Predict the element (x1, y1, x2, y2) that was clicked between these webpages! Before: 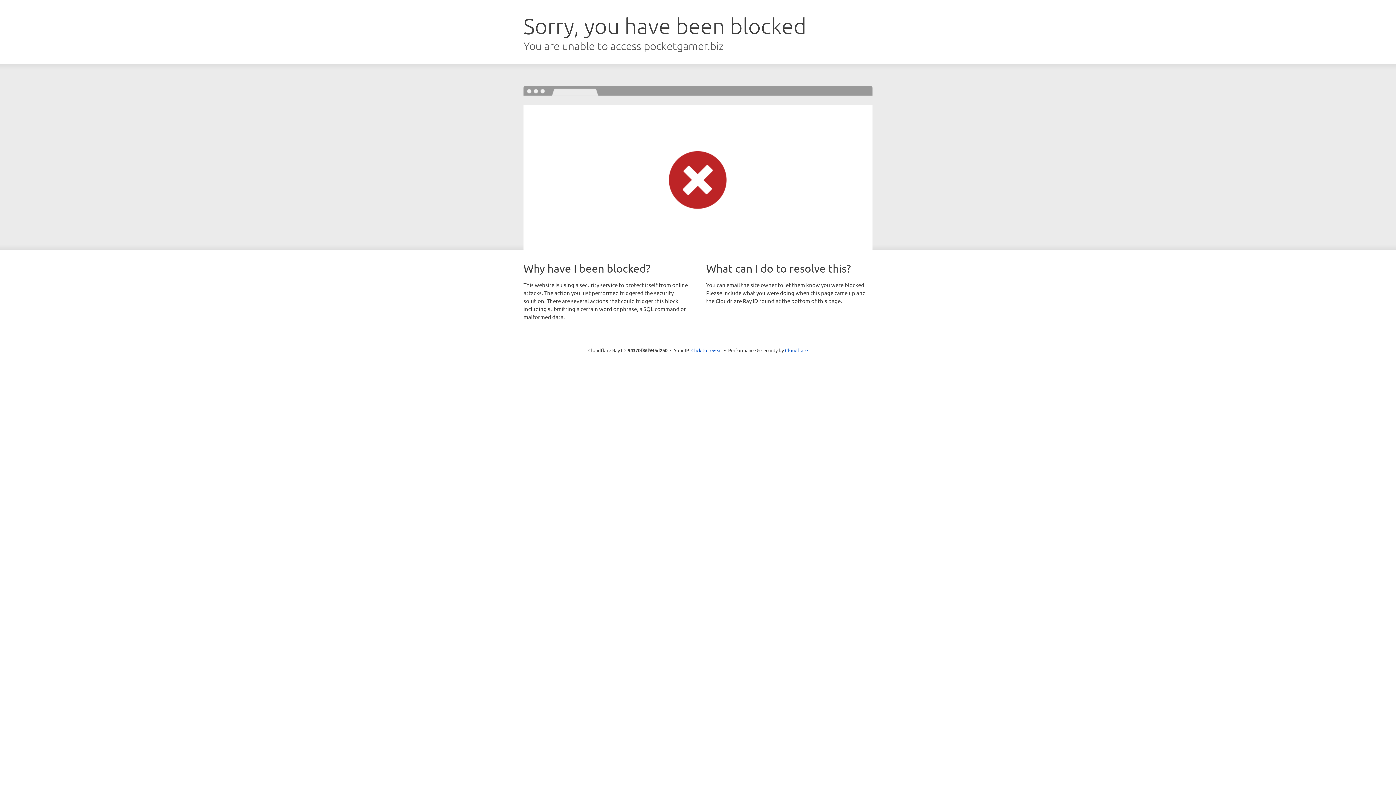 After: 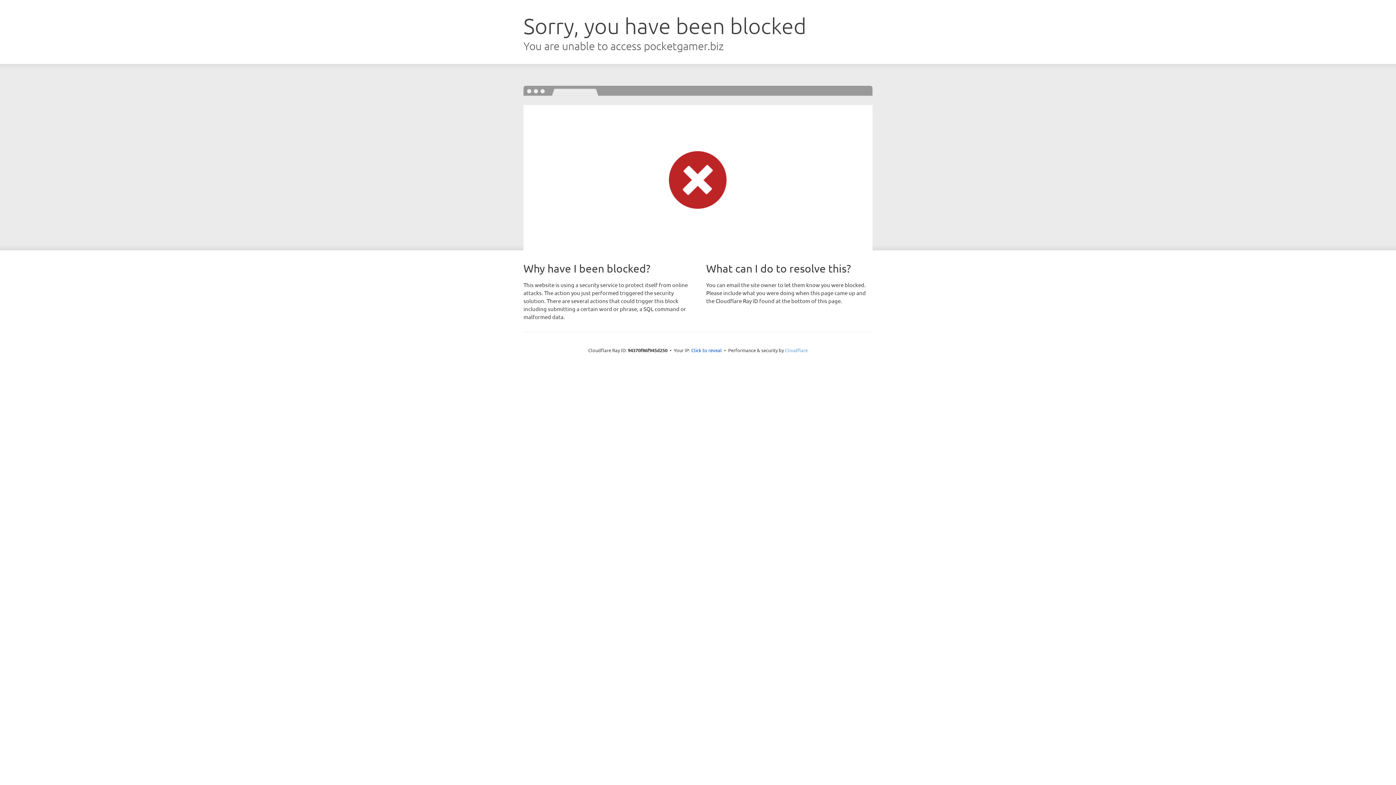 Action: label: Cloudflare bbox: (785, 347, 808, 353)